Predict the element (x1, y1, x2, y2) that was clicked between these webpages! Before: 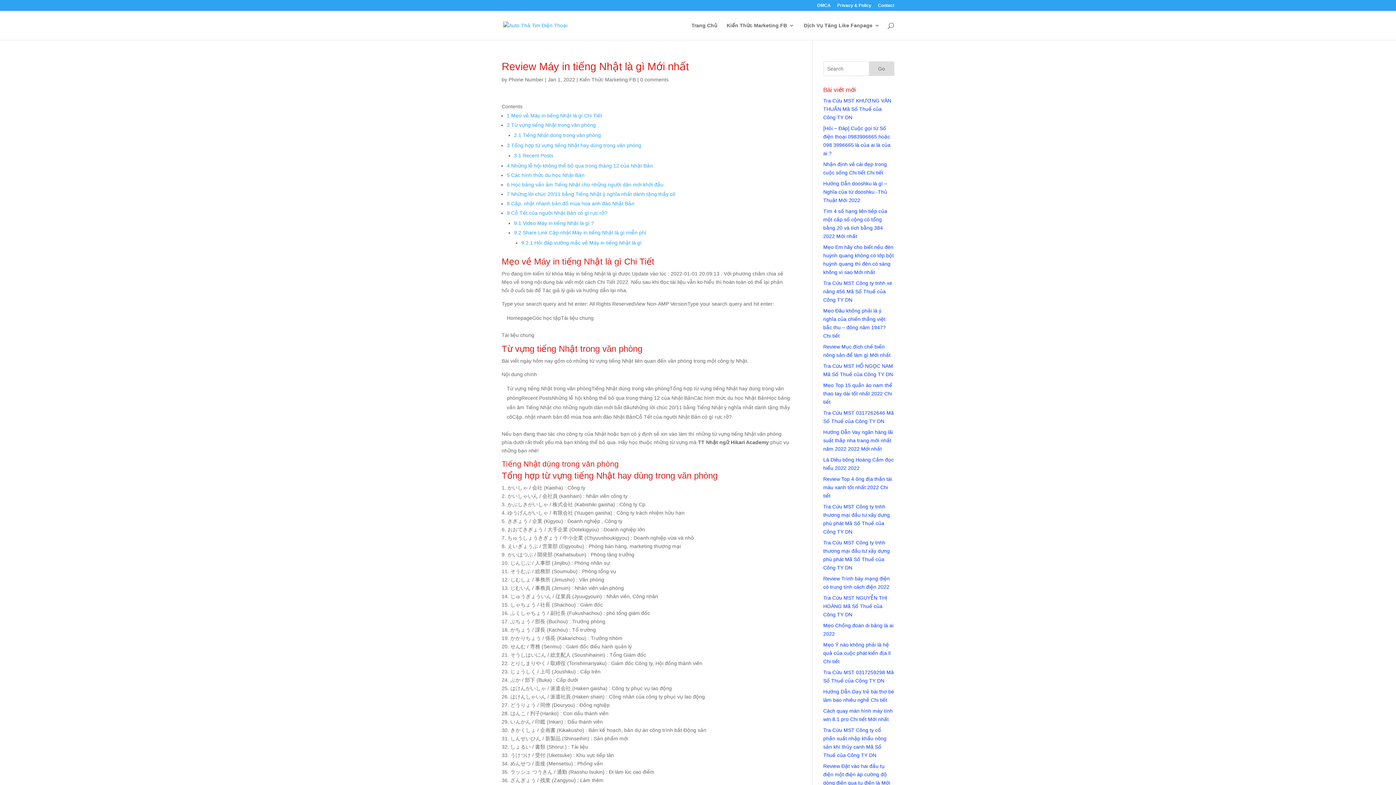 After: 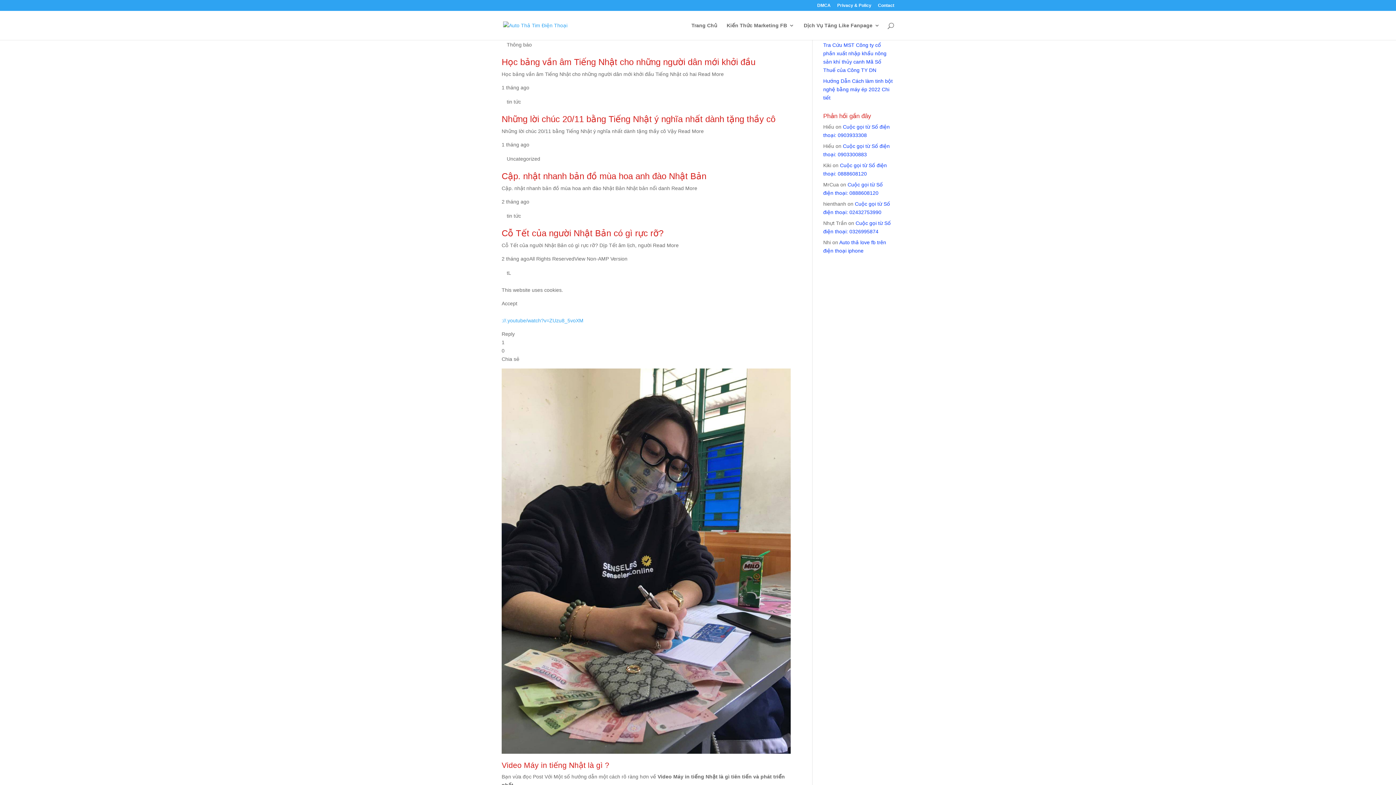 Action: label: 5 Các hình thức du học Nhật Bản bbox: (506, 172, 584, 178)